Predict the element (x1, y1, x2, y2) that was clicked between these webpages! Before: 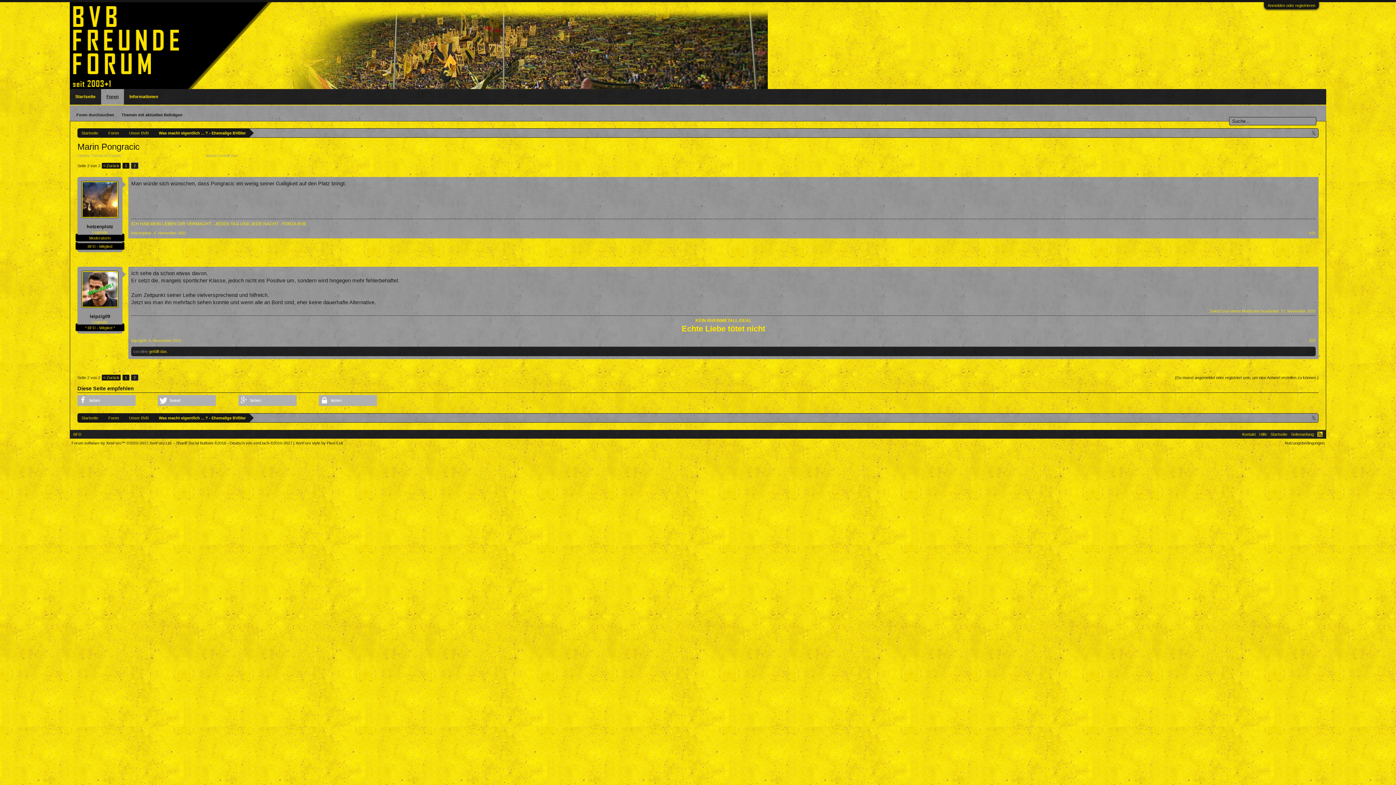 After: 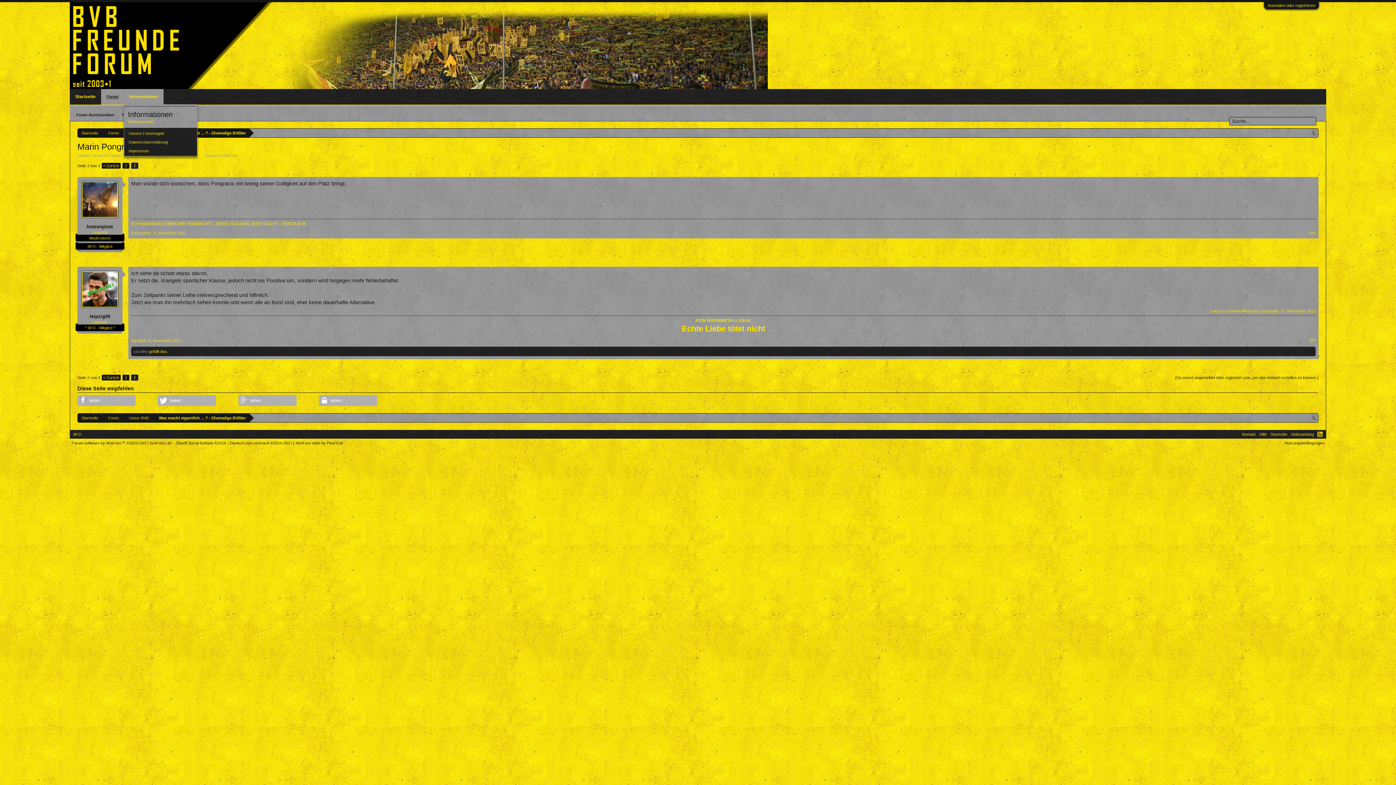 Action: bbox: (158, 89, 163, 104)